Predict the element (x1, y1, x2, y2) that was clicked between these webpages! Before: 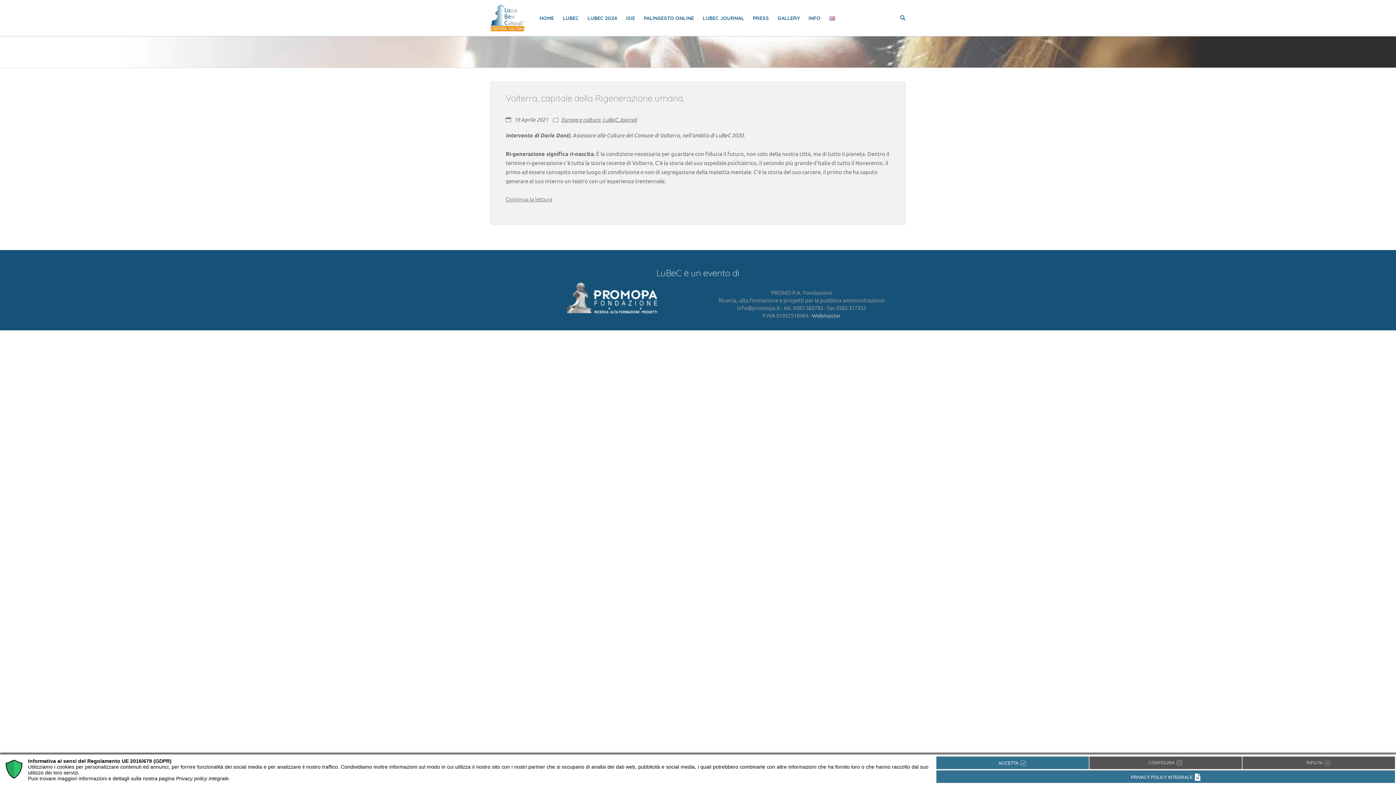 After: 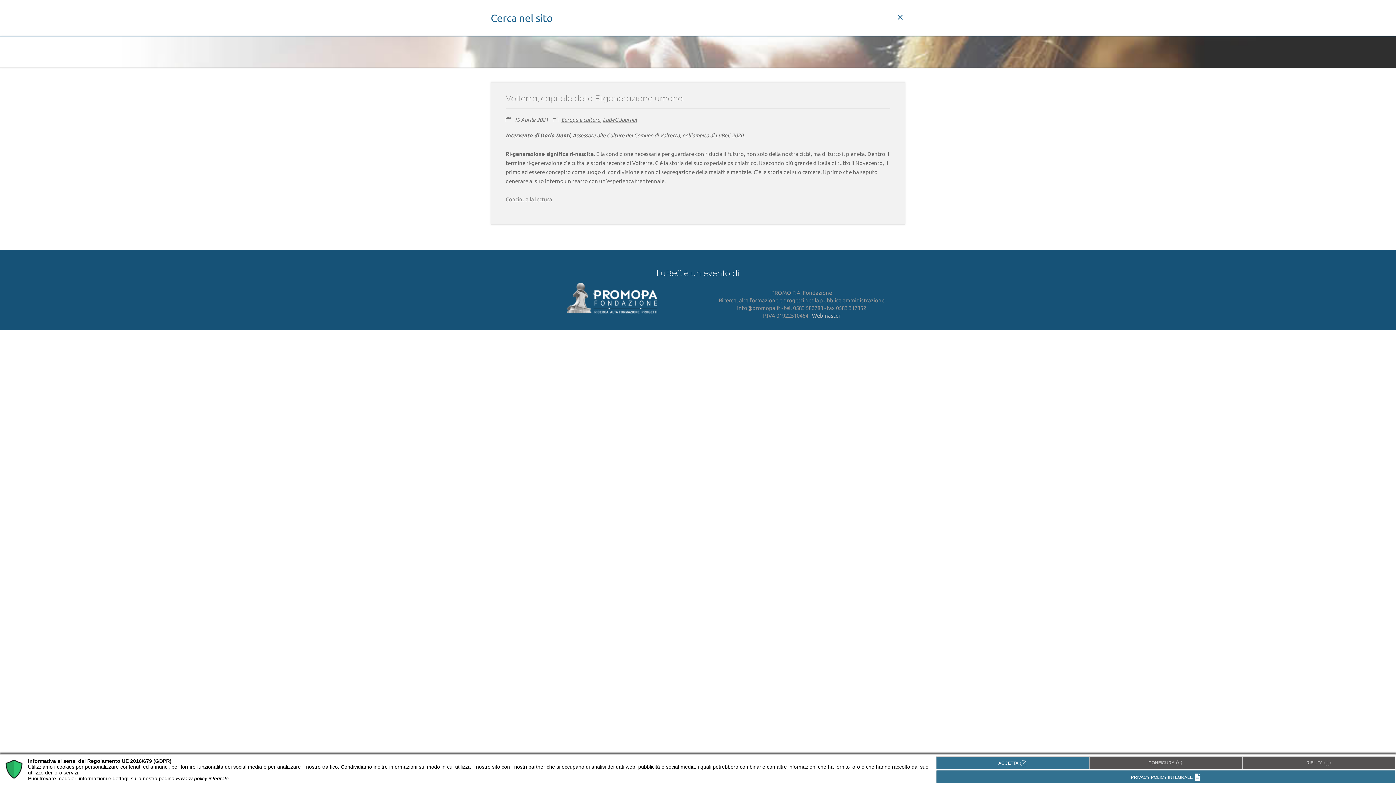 Action: bbox: (894, 0, 910, 36)